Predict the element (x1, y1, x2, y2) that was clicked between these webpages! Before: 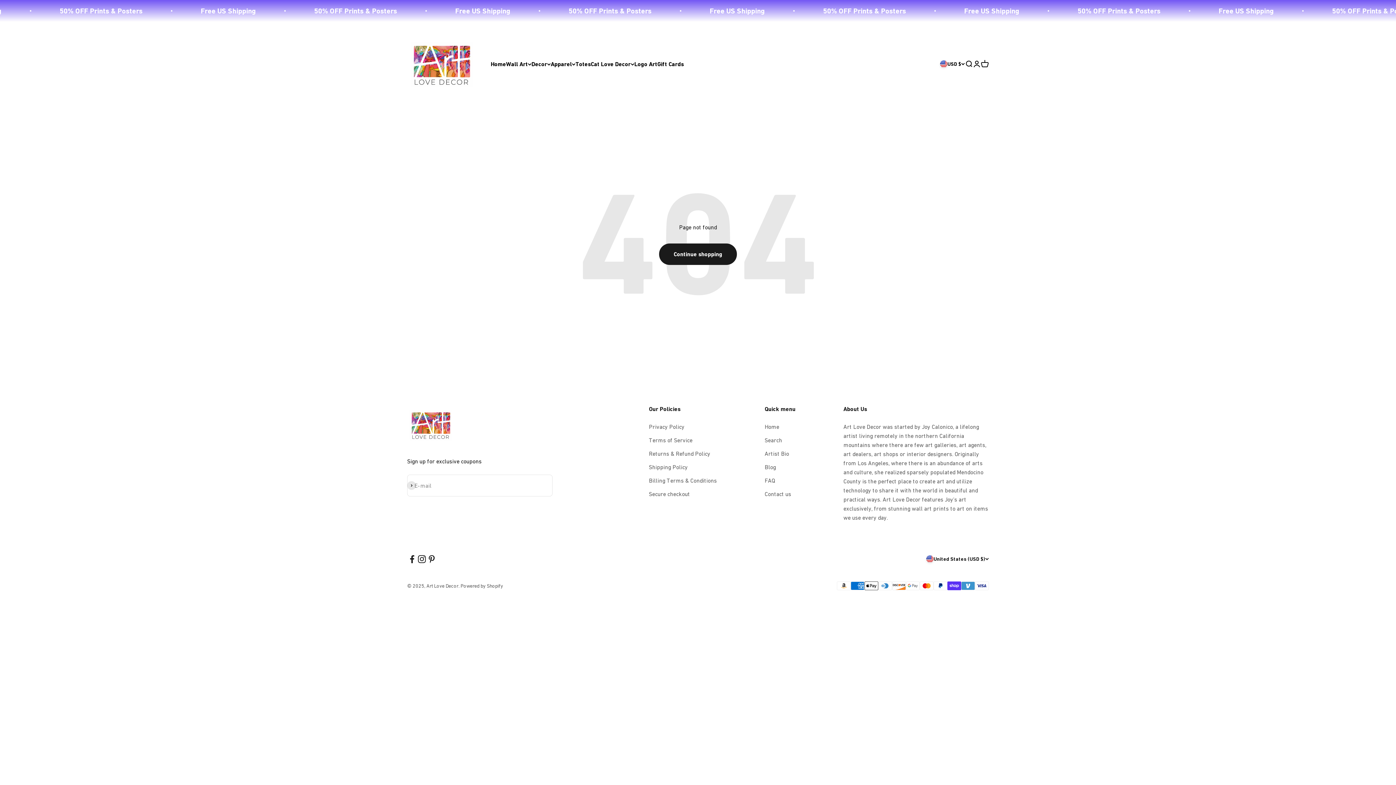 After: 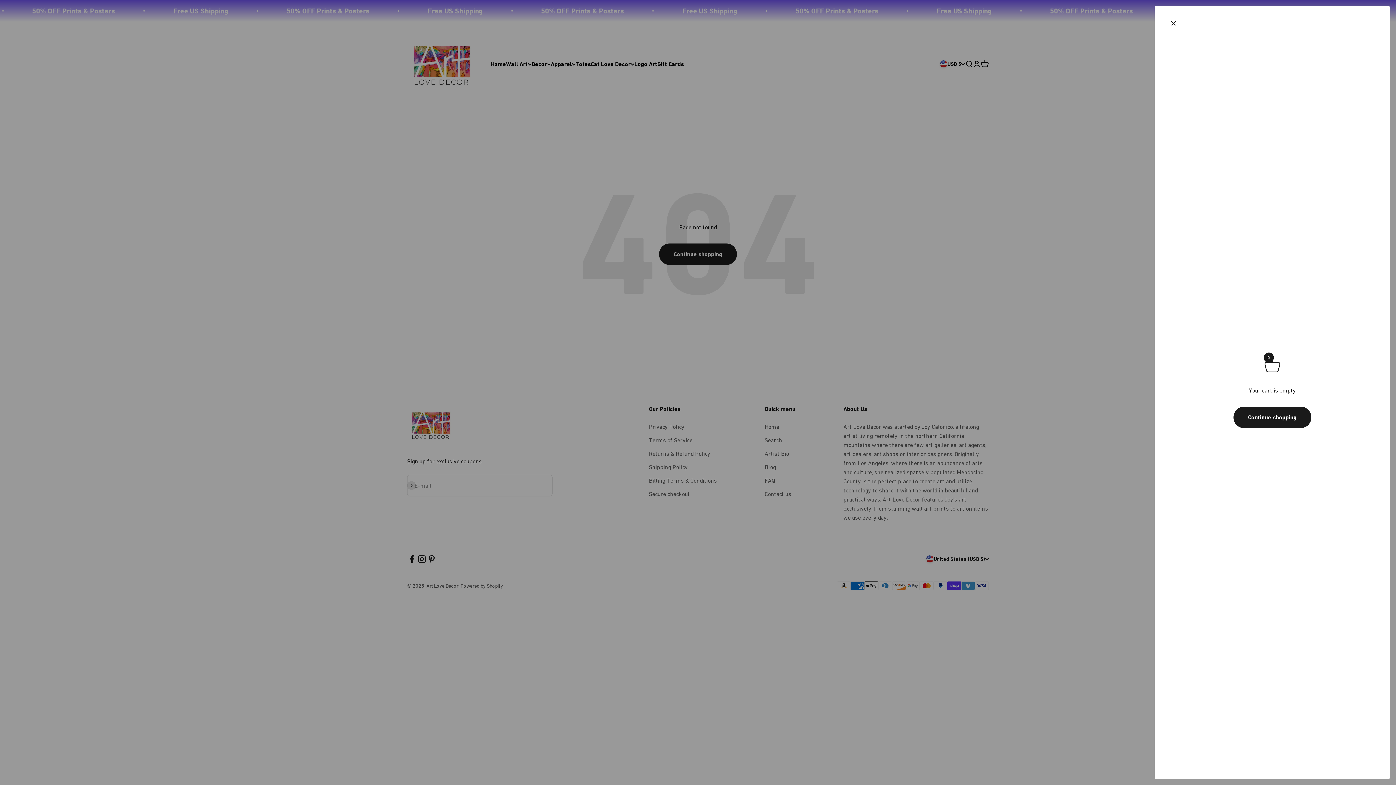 Action: label: Open cart
0 bbox: (981, 60, 989, 68)